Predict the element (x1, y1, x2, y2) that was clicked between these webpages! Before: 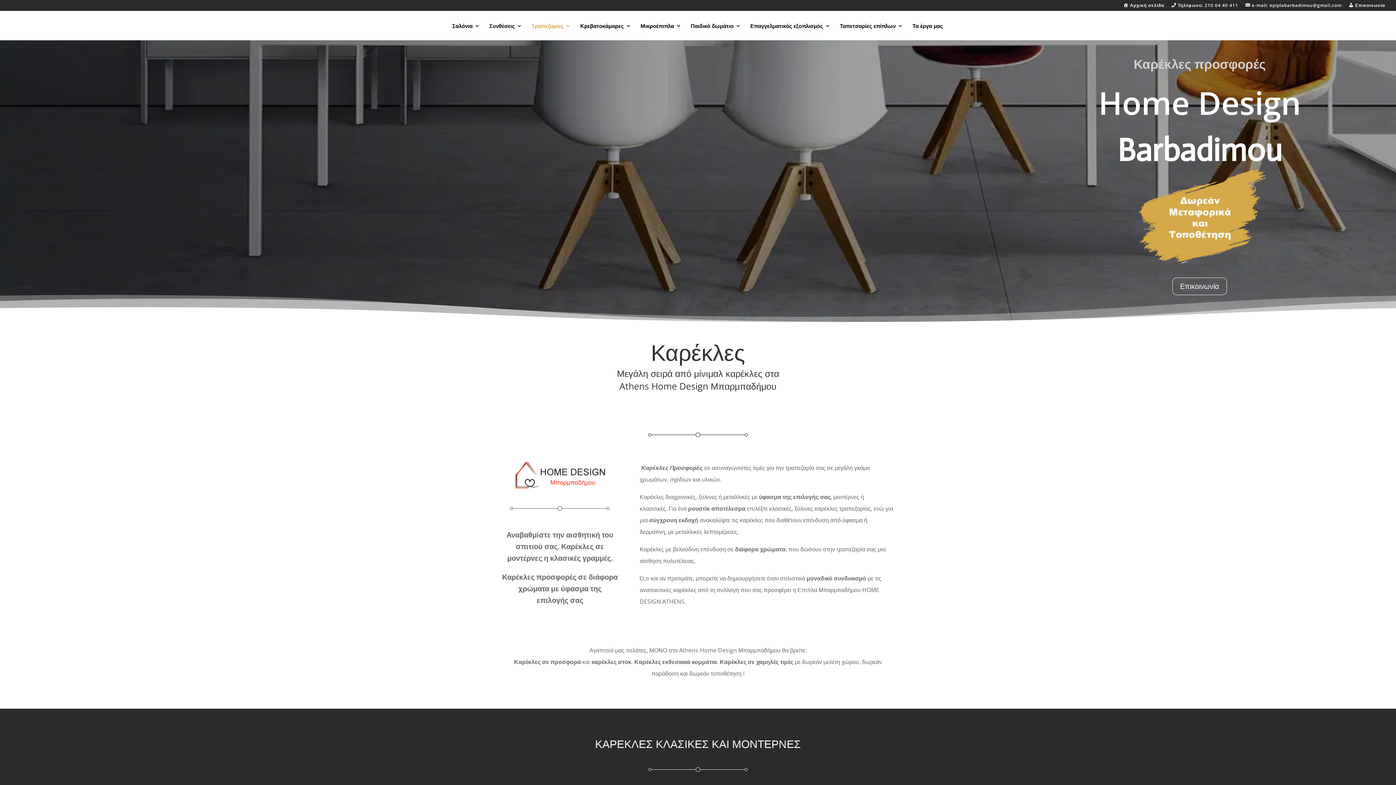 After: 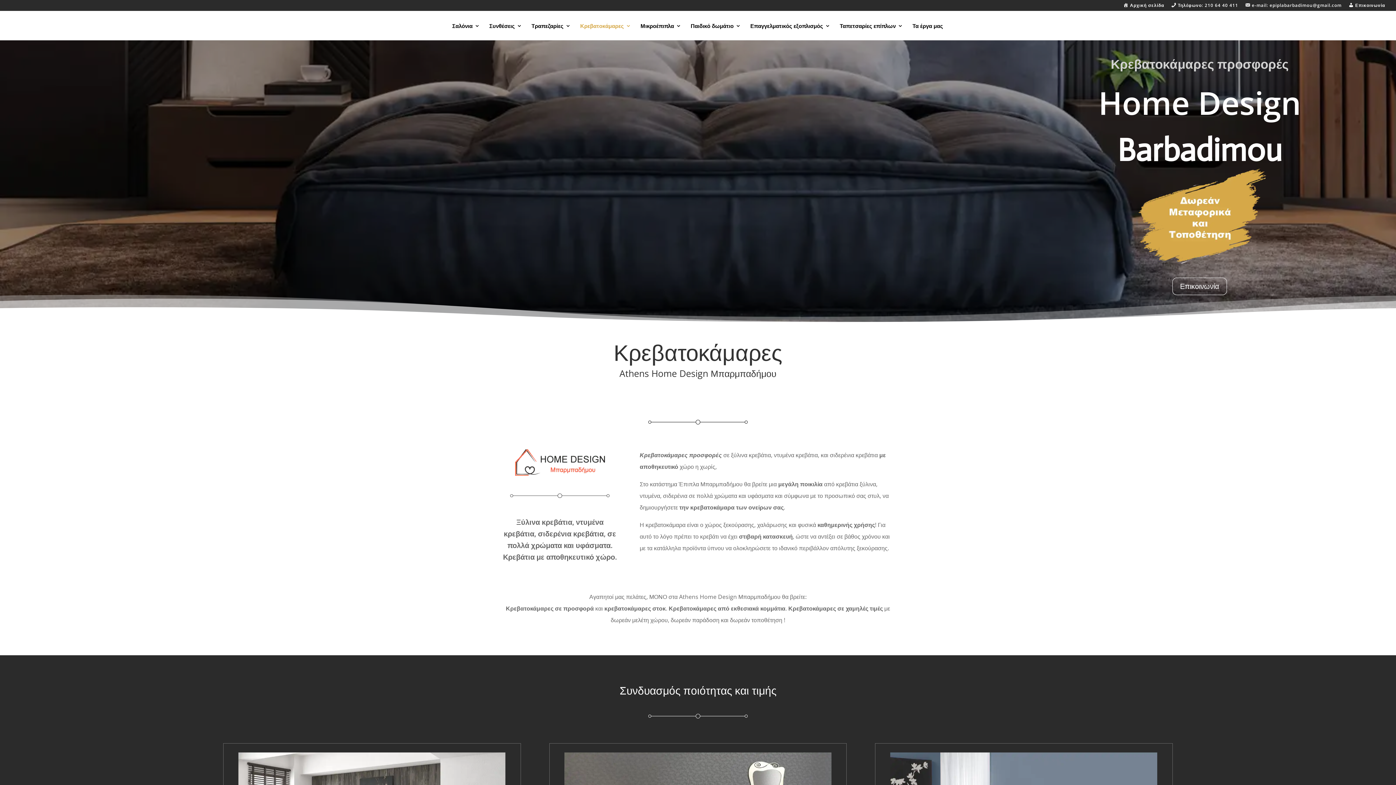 Action: label: Κρεβατοκάμαρες bbox: (580, 23, 631, 40)